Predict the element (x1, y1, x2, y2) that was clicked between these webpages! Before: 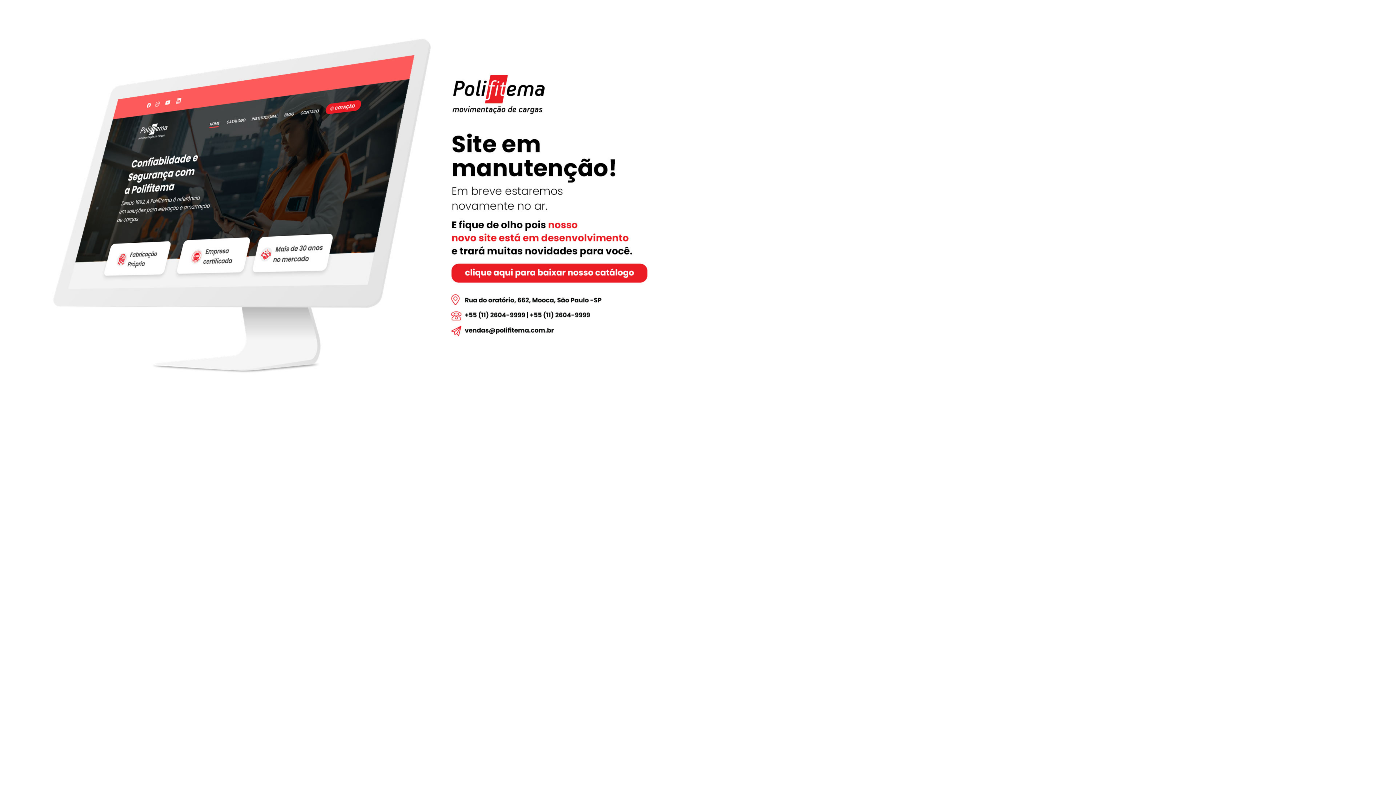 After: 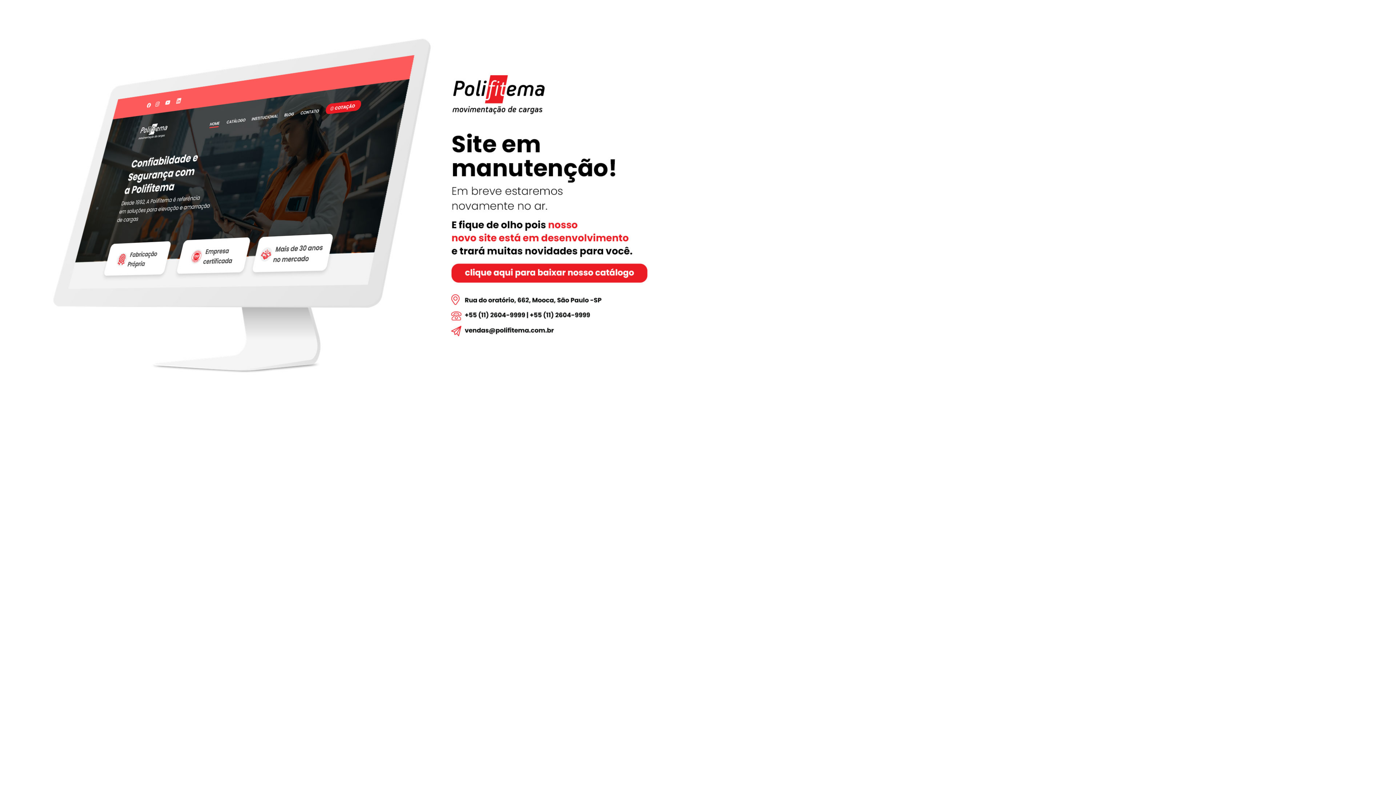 Action: bbox: (0, 387, 698, 393)